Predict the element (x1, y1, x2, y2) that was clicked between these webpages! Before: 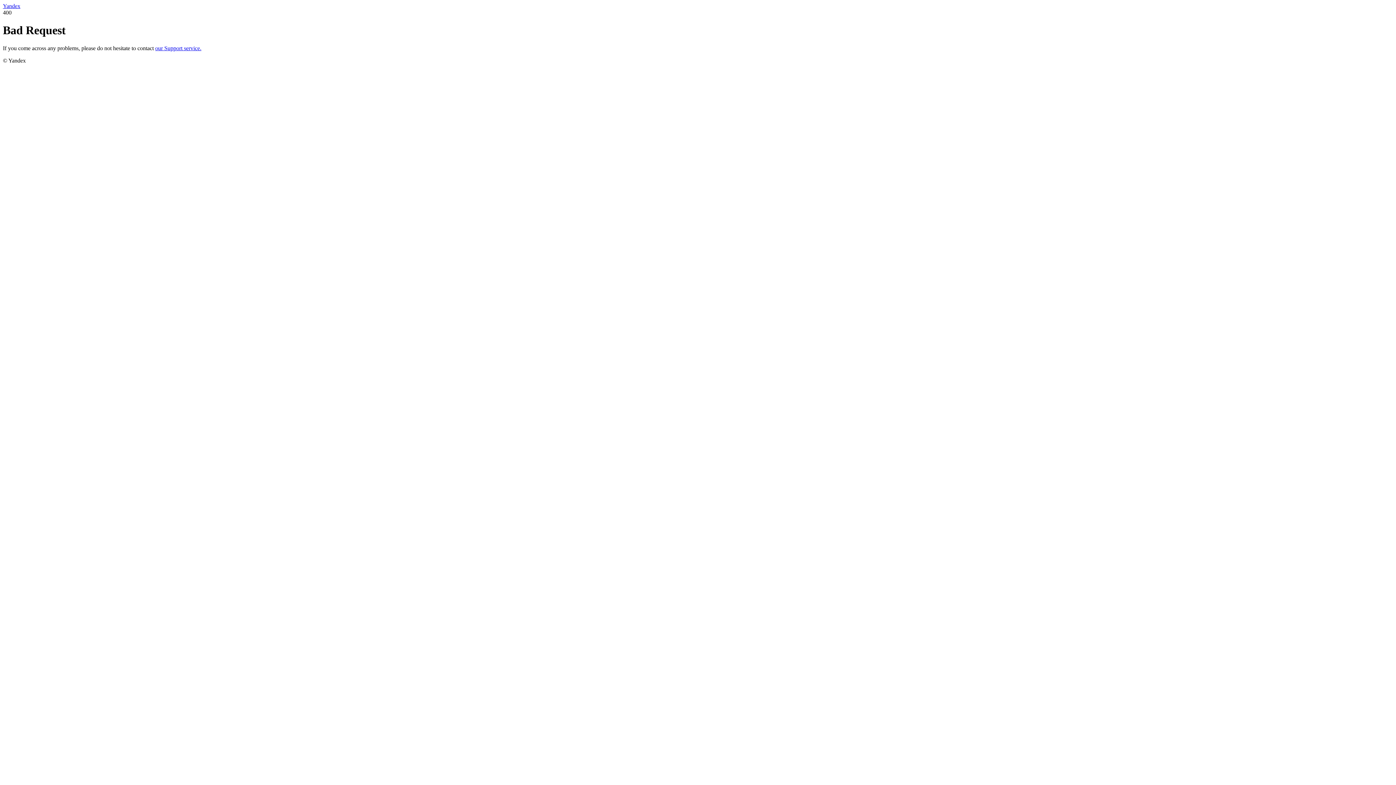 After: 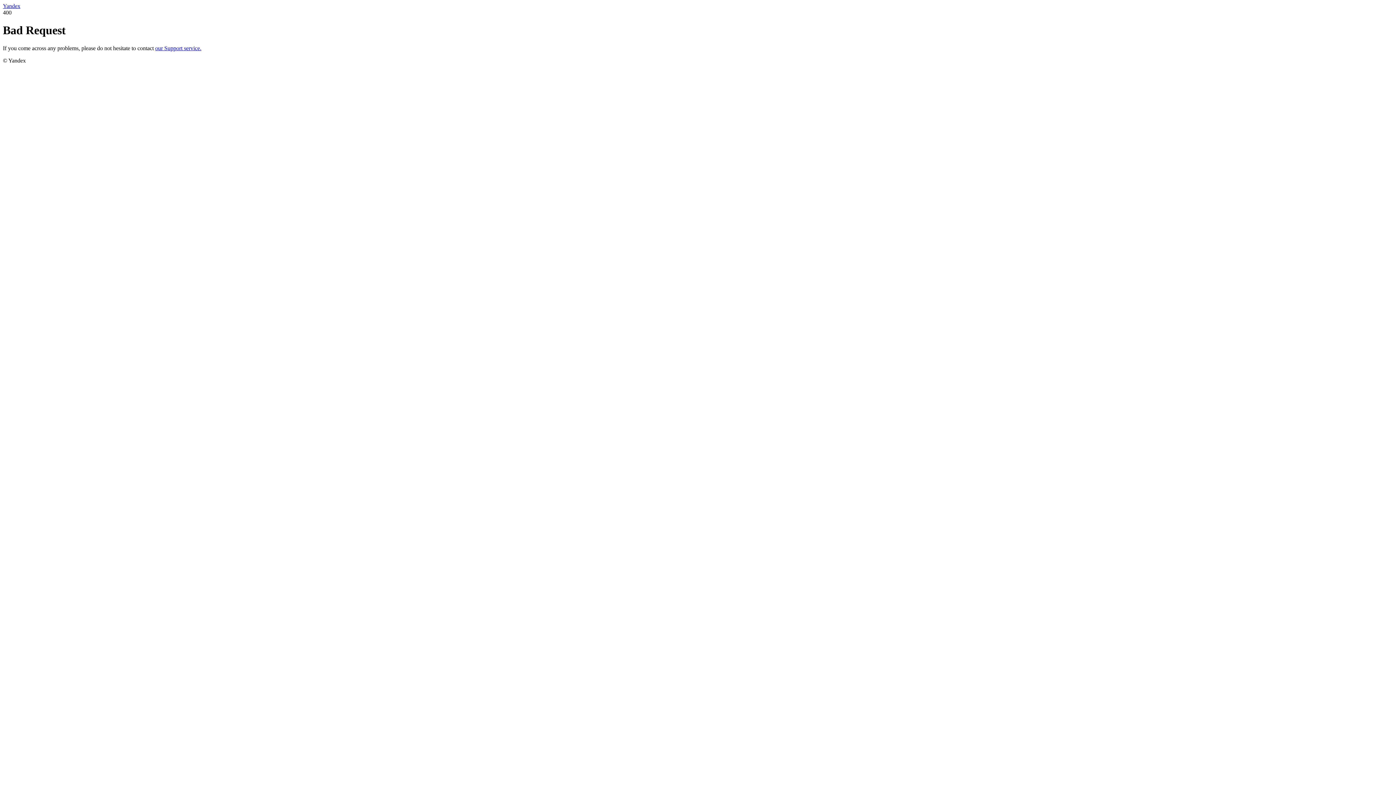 Action: bbox: (155, 45, 201, 51) label: our Support service.